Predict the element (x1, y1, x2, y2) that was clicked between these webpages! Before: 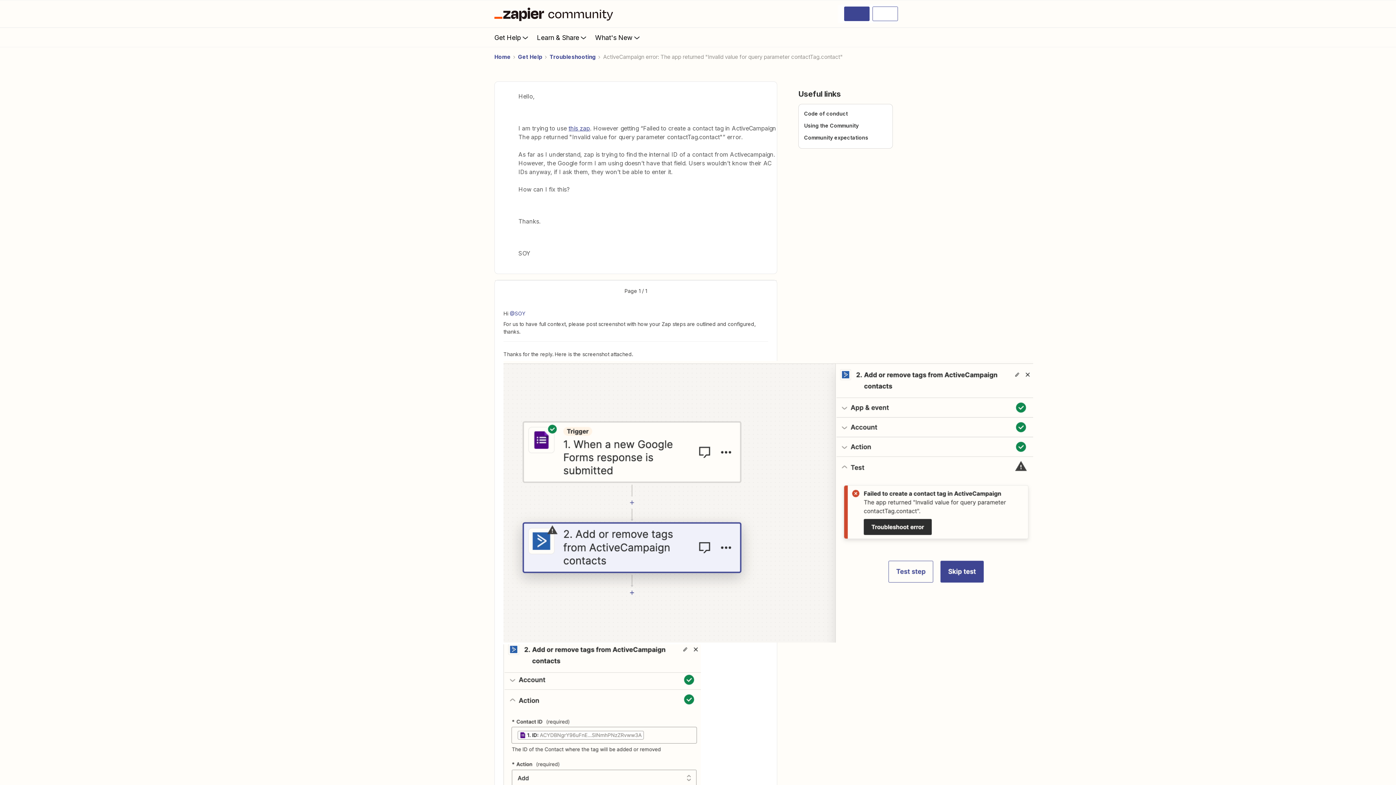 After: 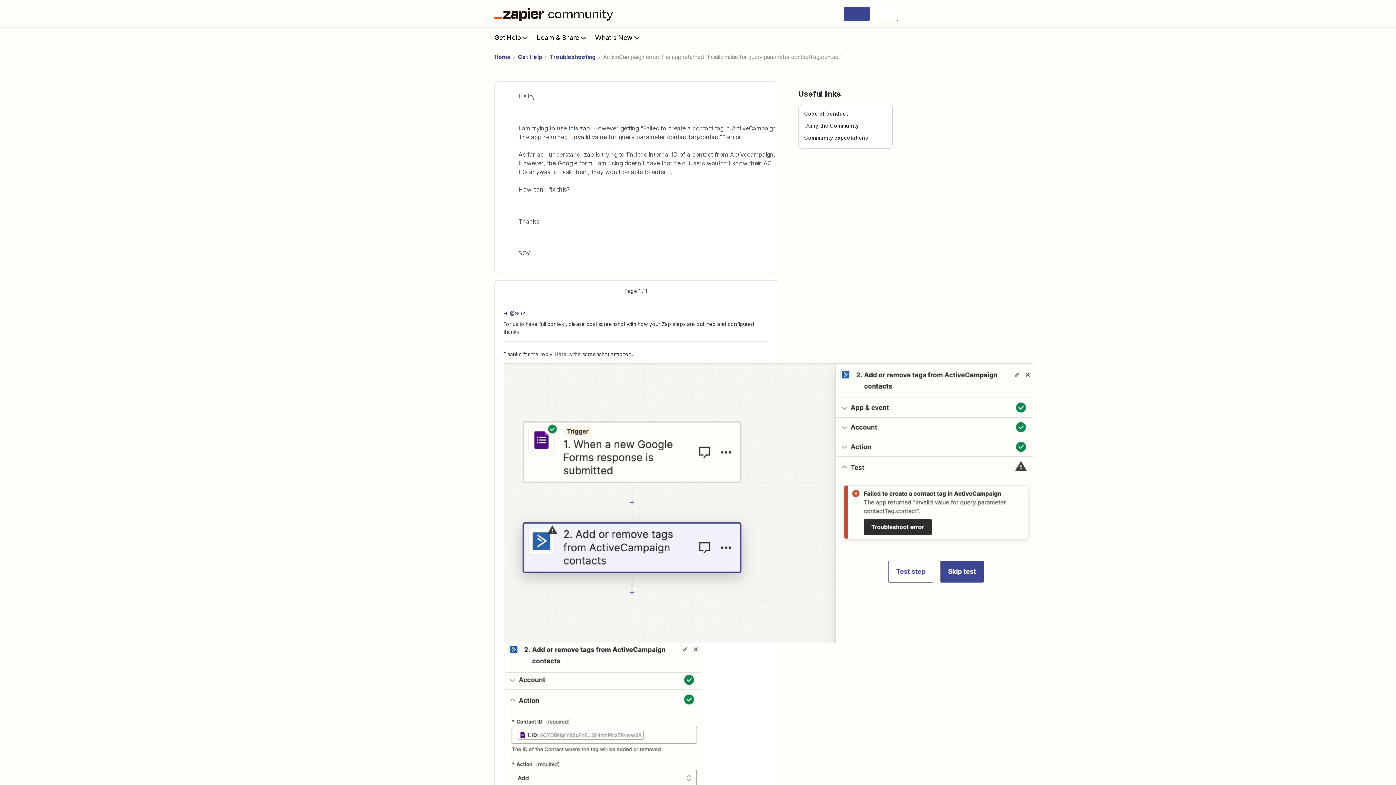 Action: bbox: (568, 124, 590, 132) label: this zap